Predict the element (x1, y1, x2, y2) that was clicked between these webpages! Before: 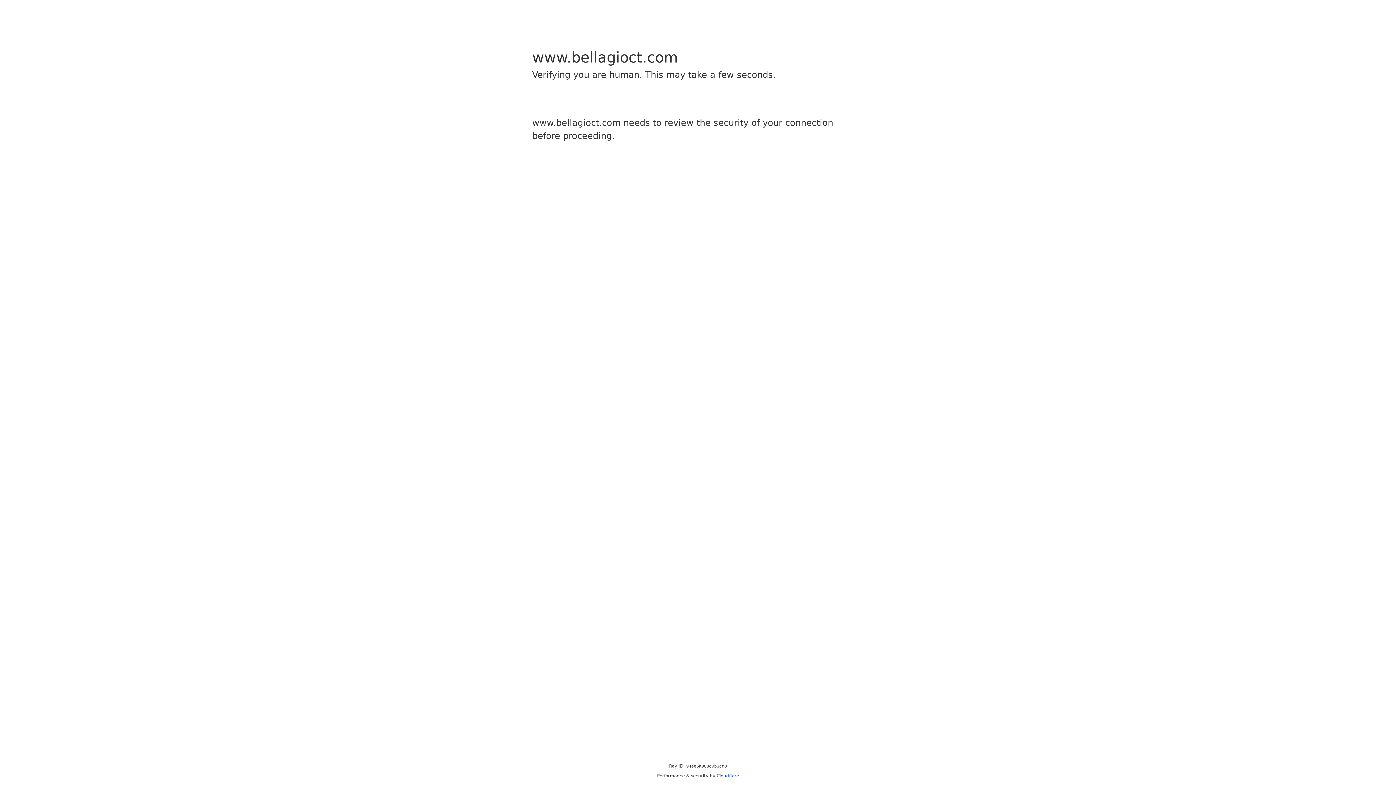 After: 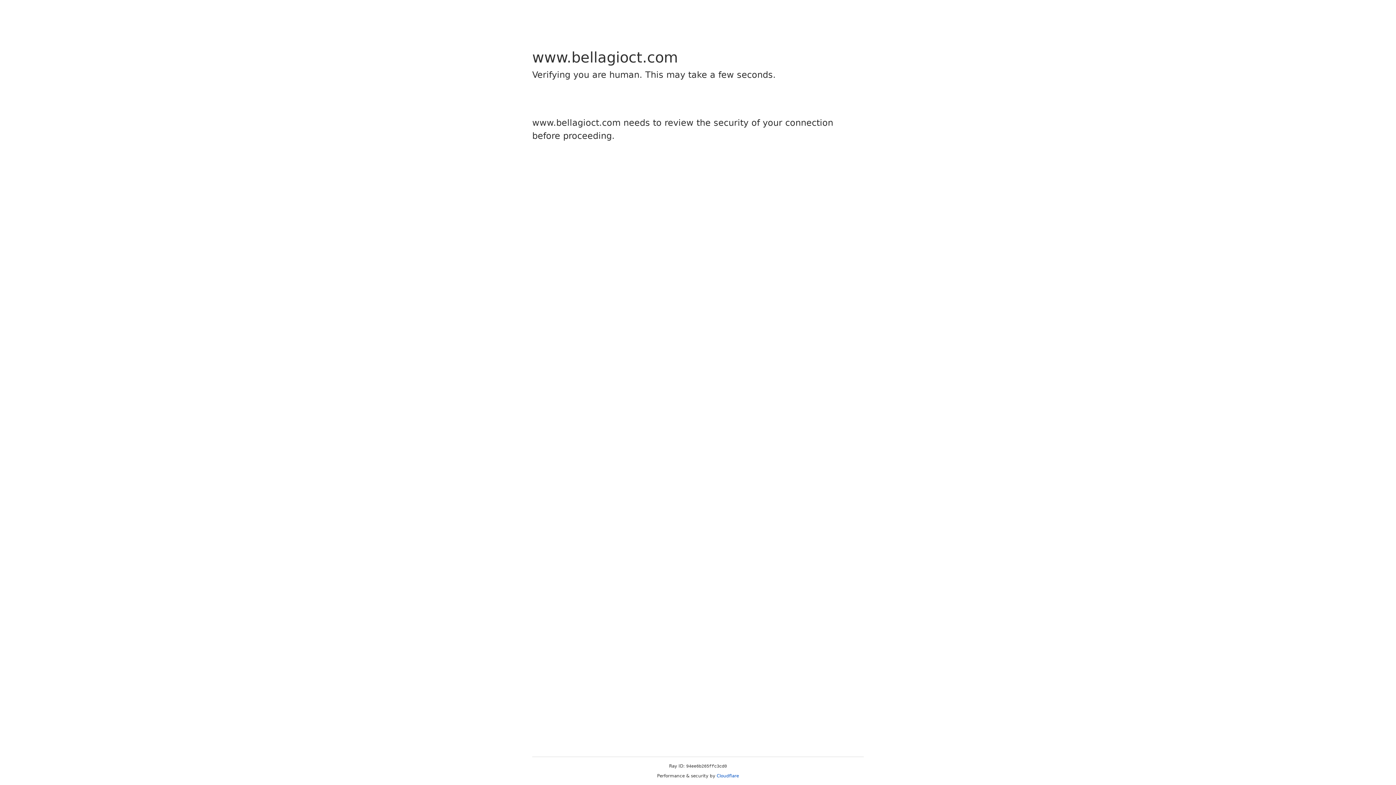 Action: bbox: (716, 773, 739, 778) label: Cloudflare